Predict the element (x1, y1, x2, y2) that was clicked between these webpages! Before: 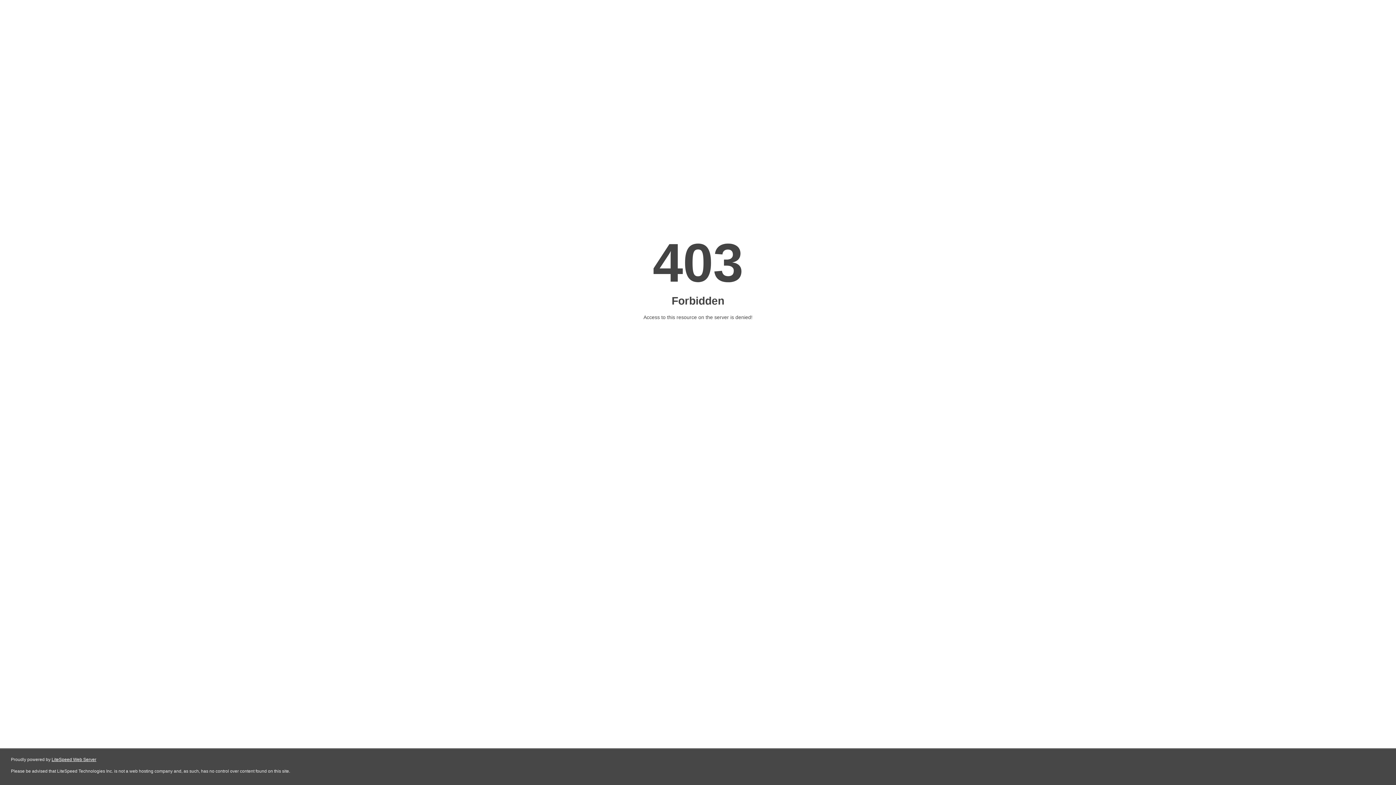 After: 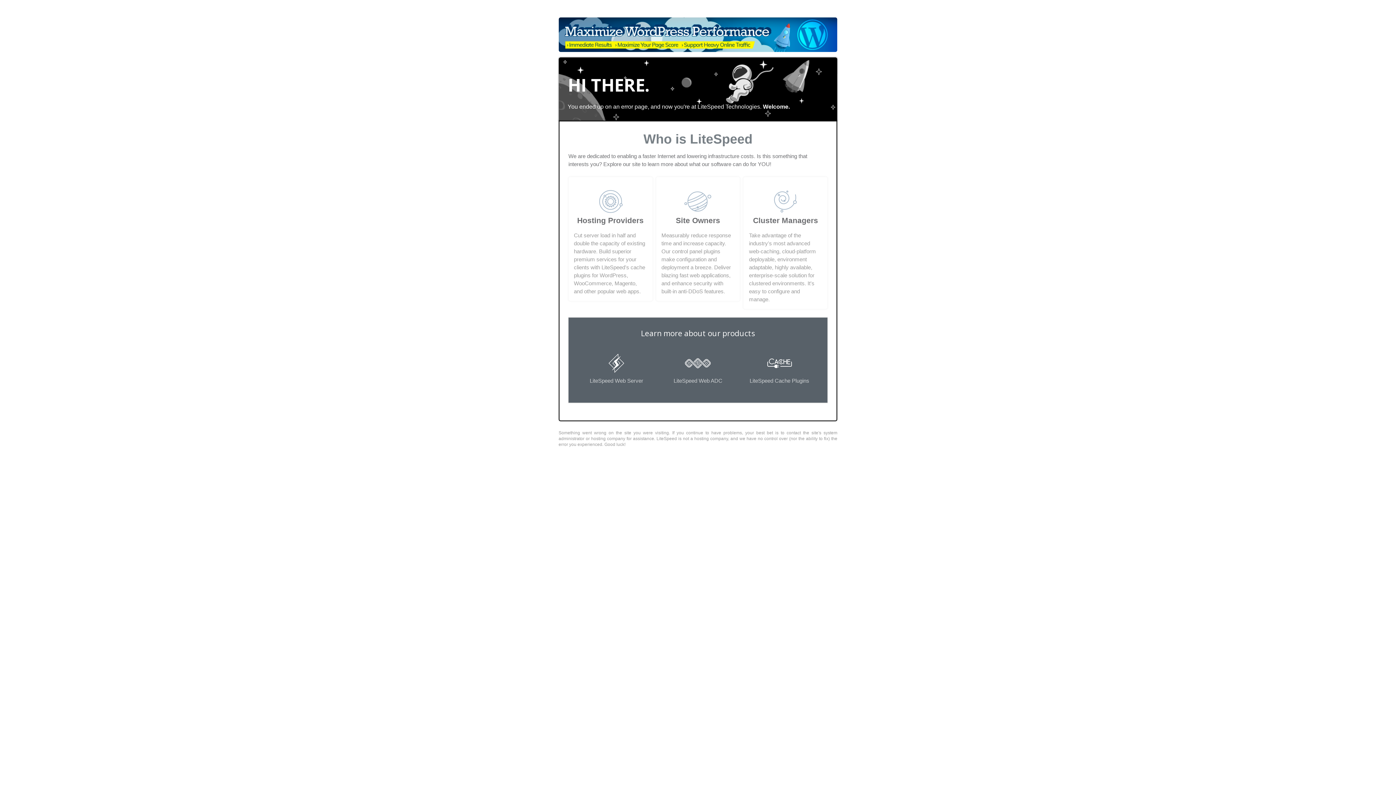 Action: bbox: (51, 757, 96, 762) label: LiteSpeed Web Server